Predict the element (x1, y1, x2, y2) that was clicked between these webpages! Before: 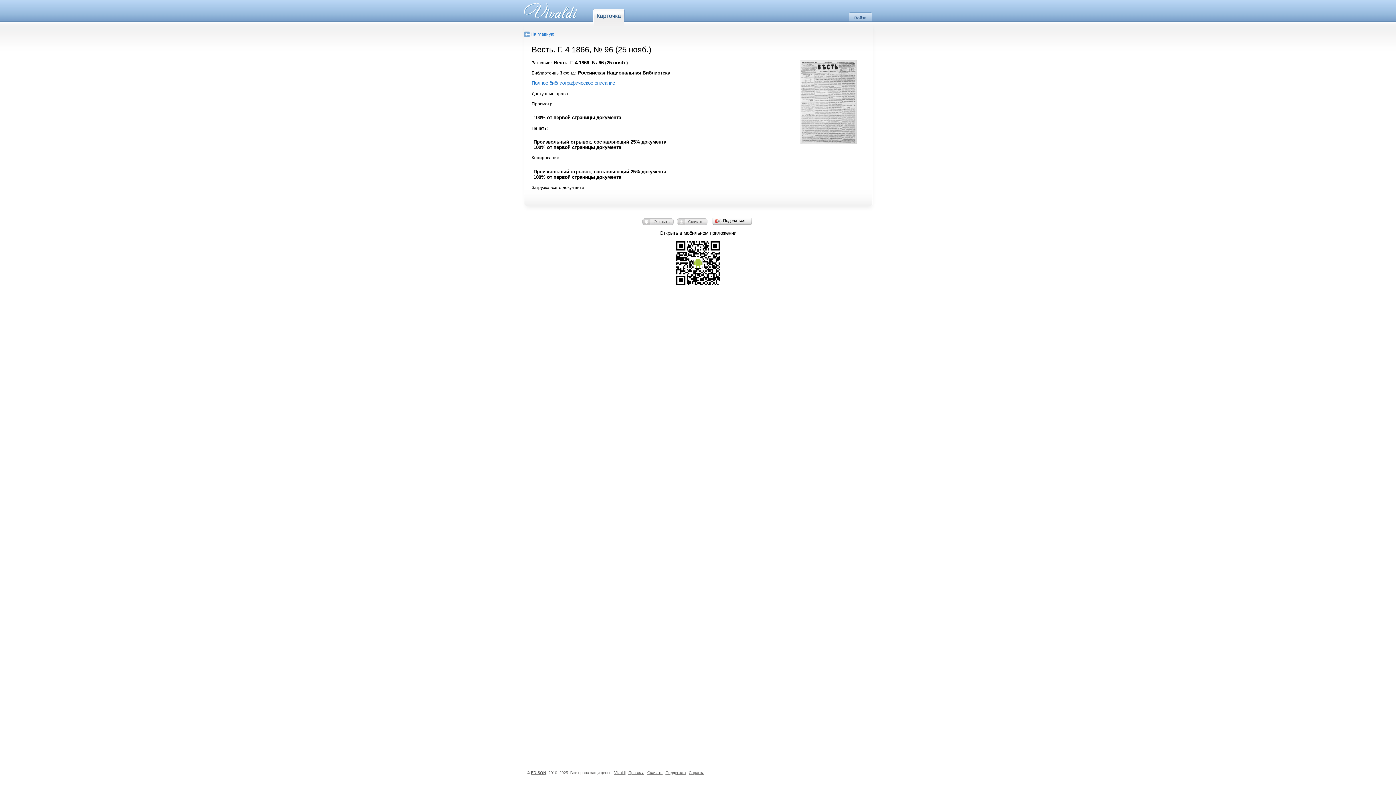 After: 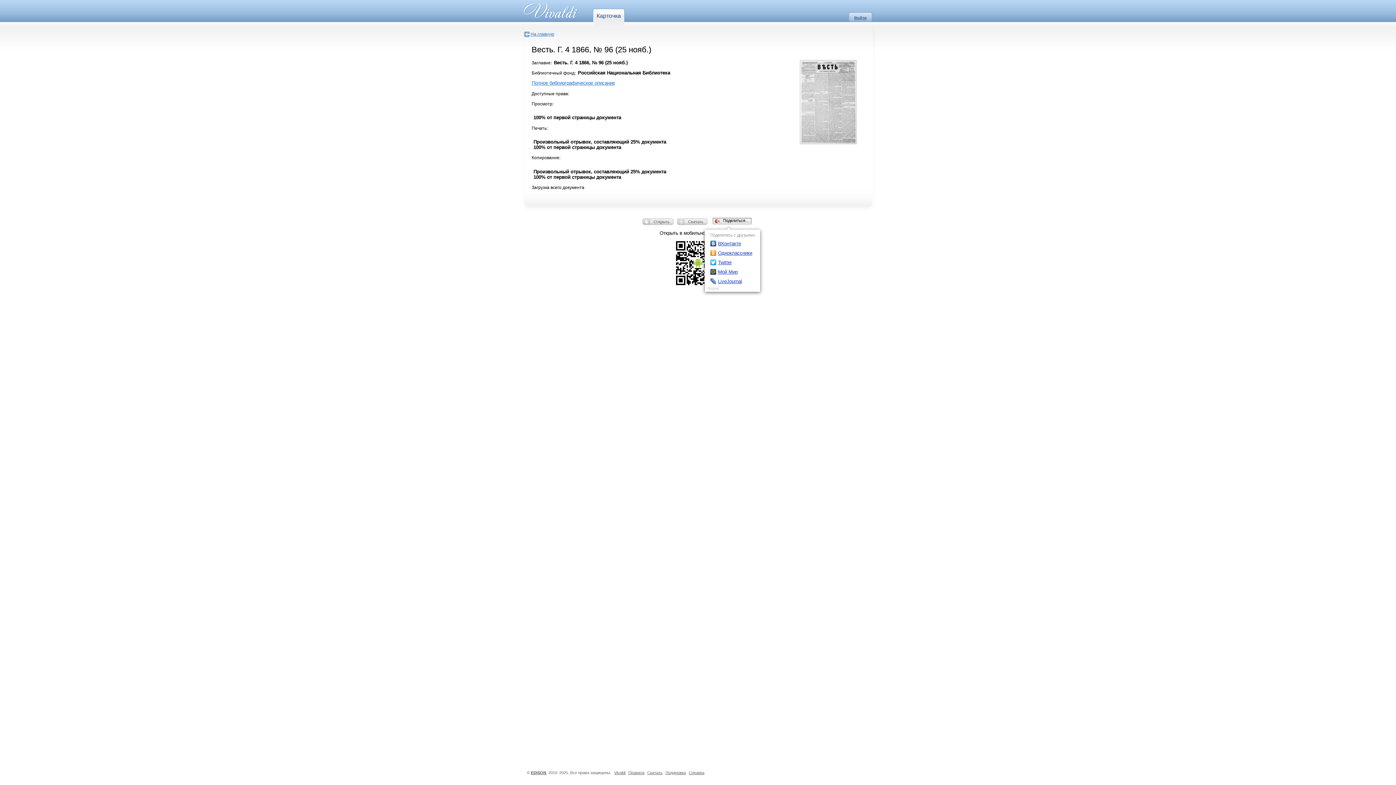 Action: label: Поделиться… bbox: (712, 216, 753, 226)